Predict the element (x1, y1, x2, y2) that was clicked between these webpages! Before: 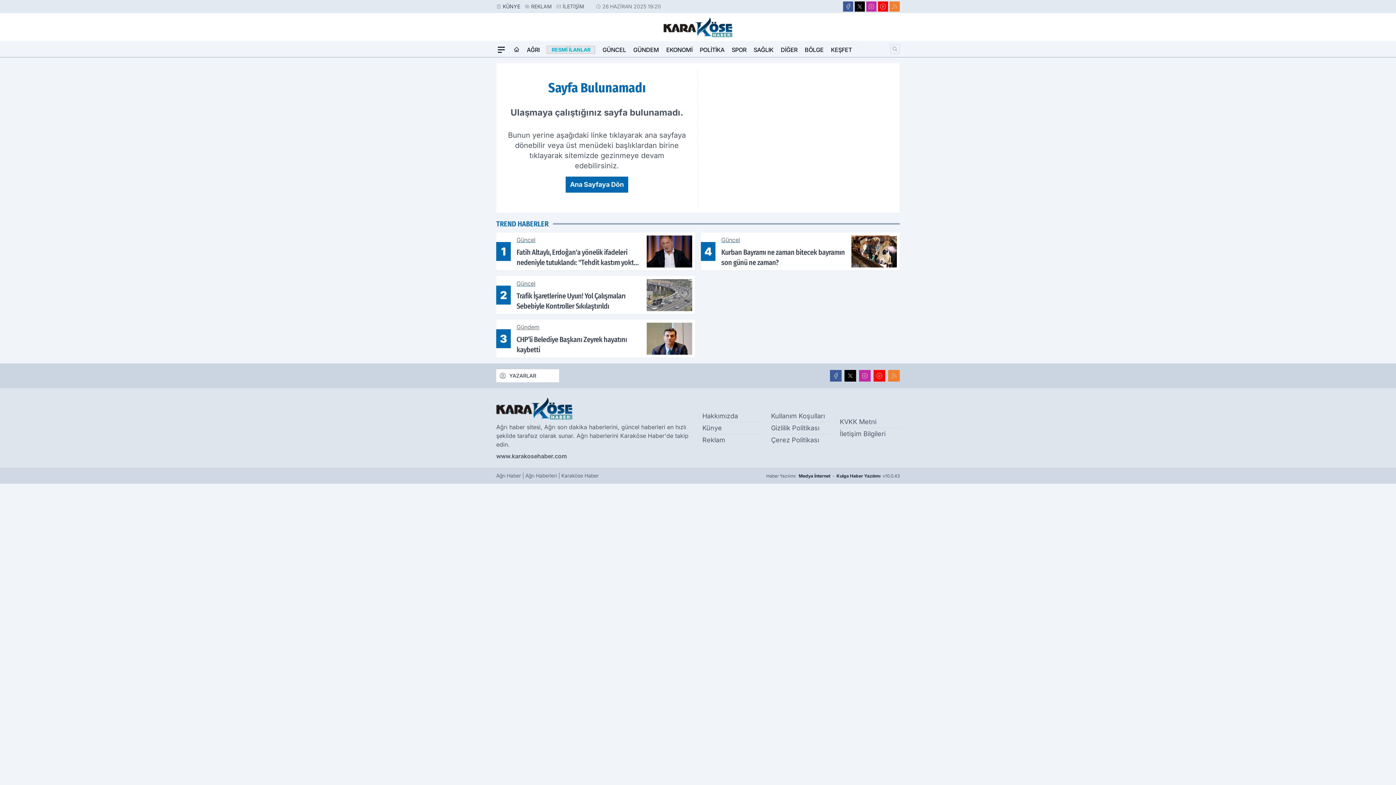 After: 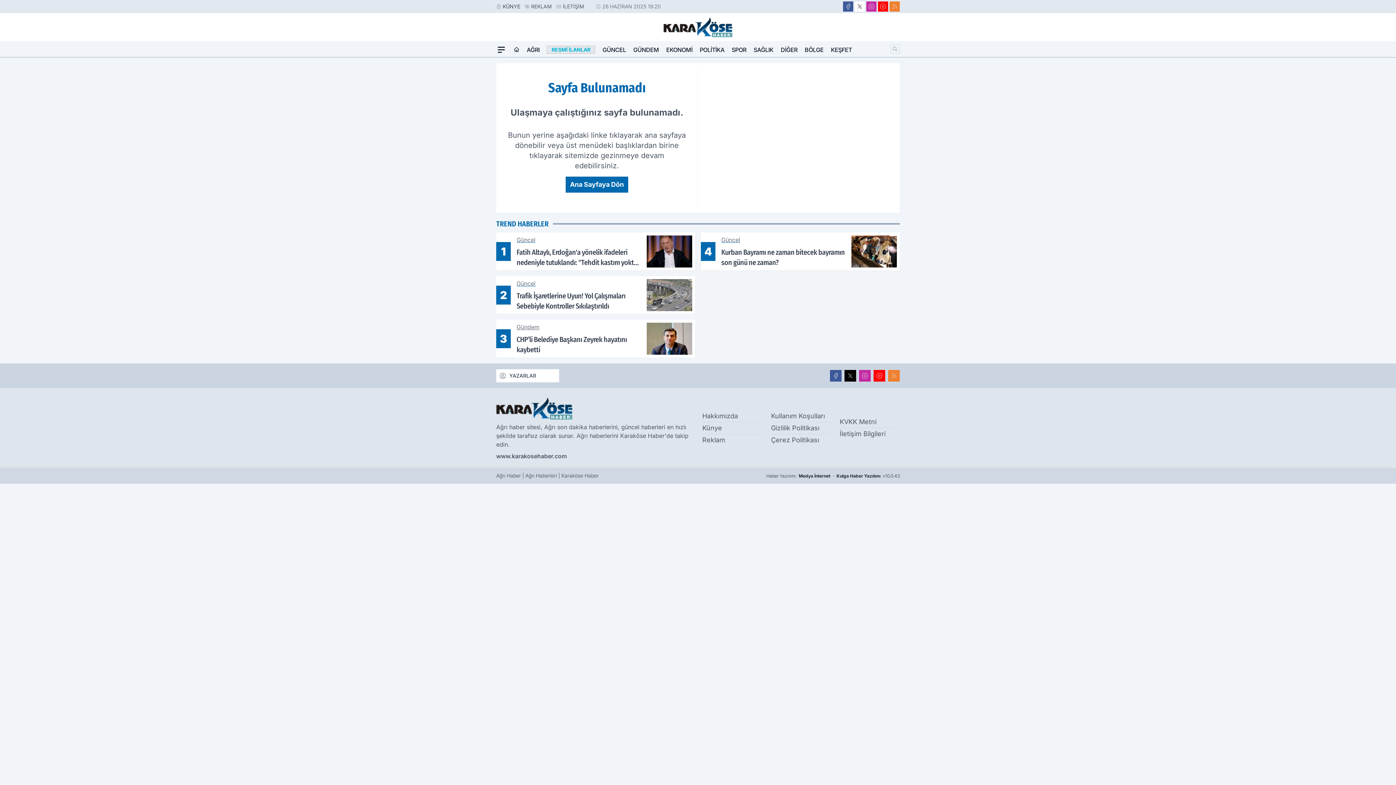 Action: label: X bbox: (854, 1, 865, 11)